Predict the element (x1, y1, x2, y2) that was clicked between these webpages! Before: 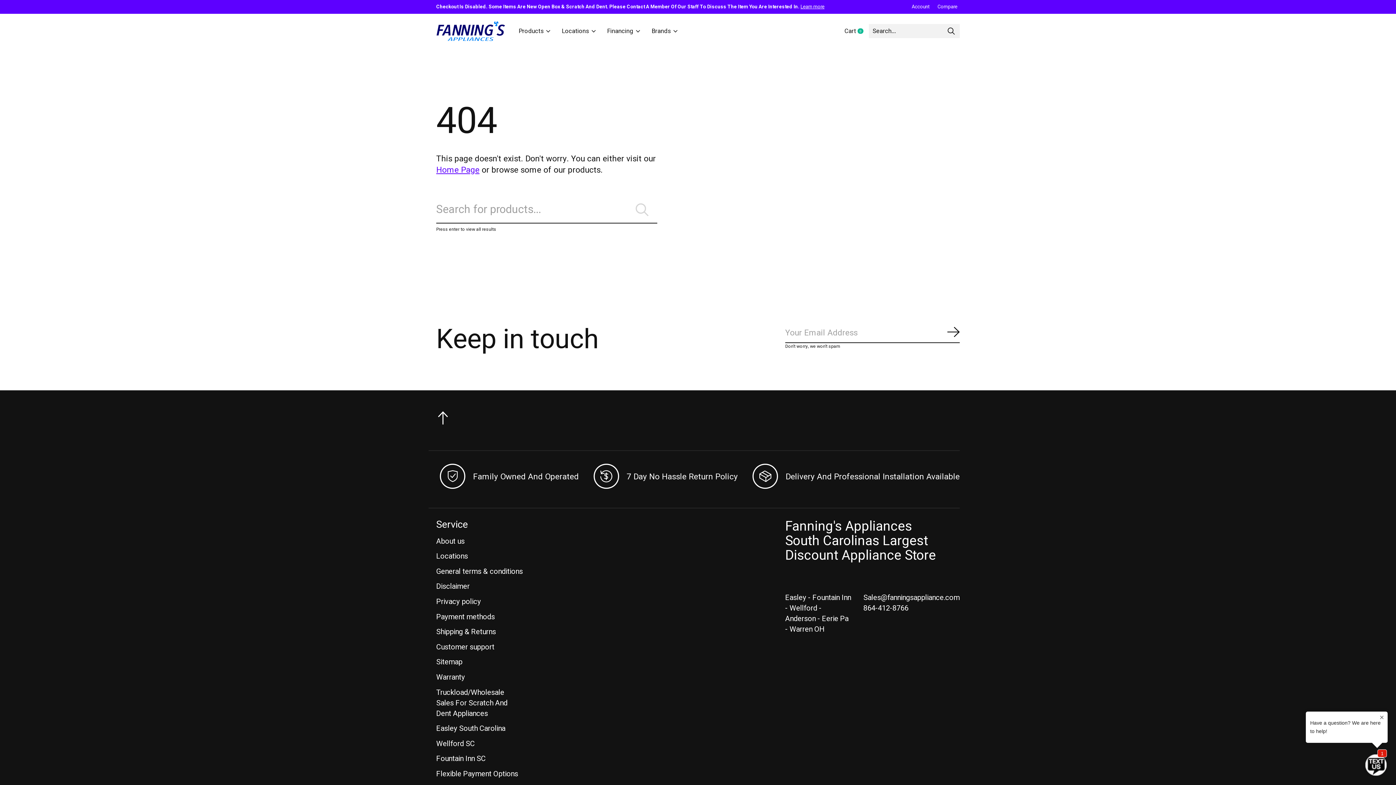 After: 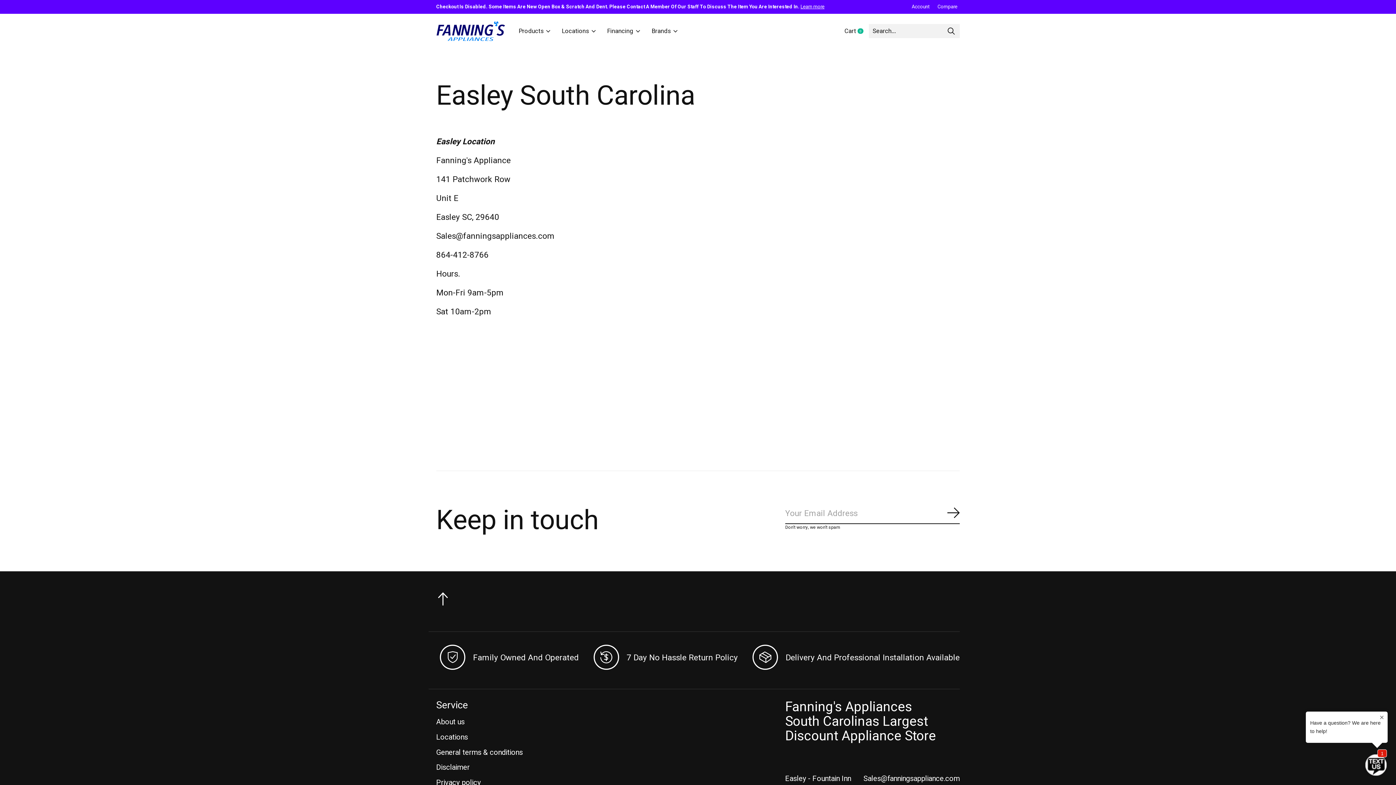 Action: bbox: (436, 723, 505, 734) label: Easley South Carolina